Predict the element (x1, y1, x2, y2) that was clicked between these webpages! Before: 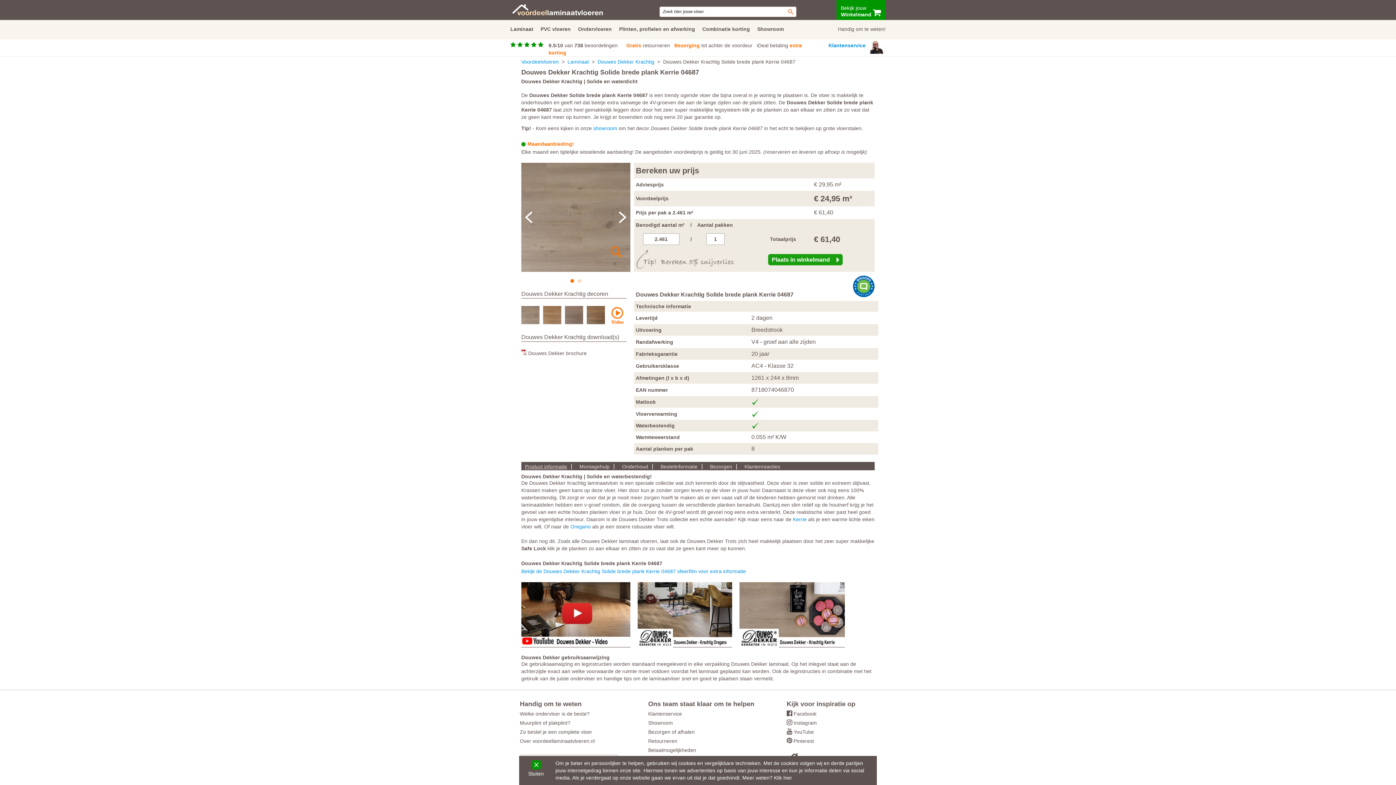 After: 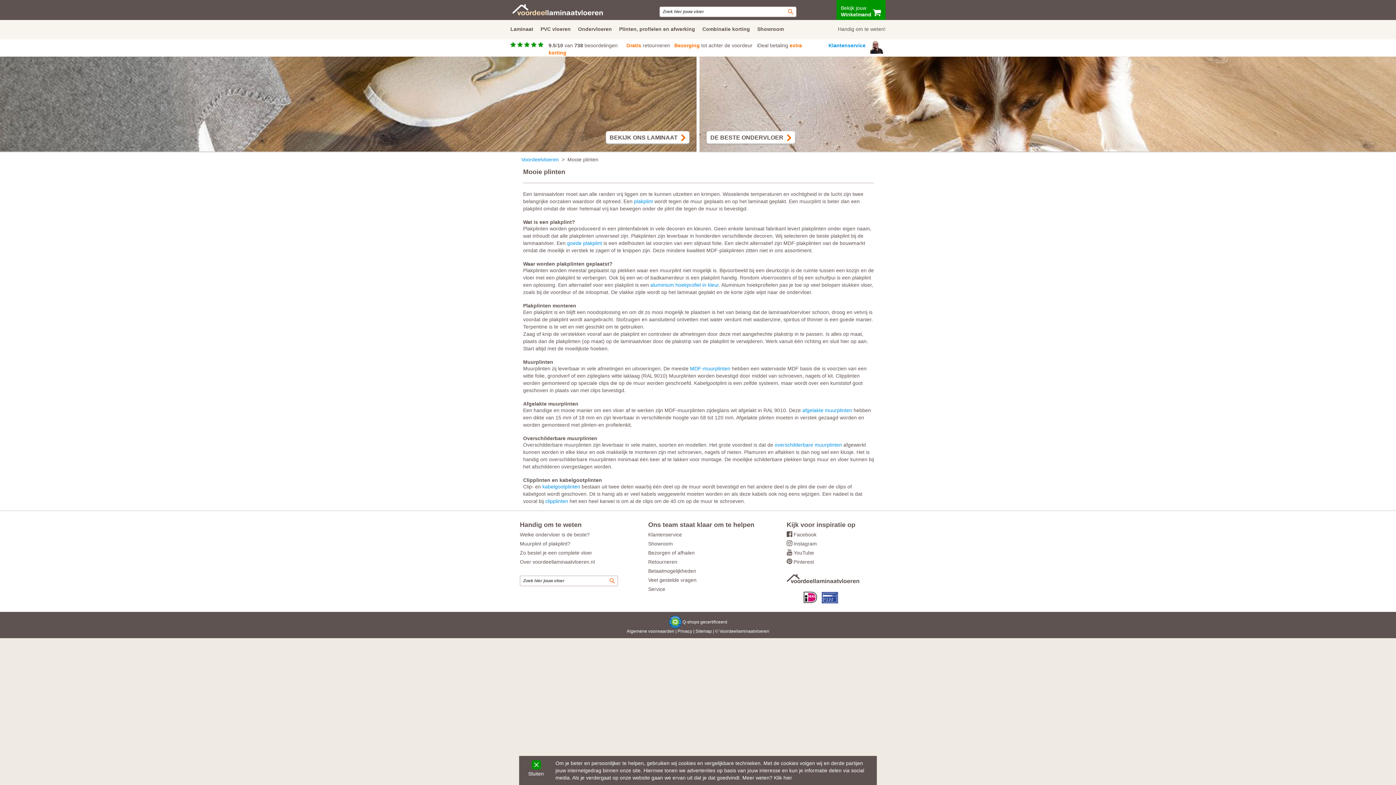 Action: bbox: (520, 720, 570, 726) label: Muurplint of plakplint?